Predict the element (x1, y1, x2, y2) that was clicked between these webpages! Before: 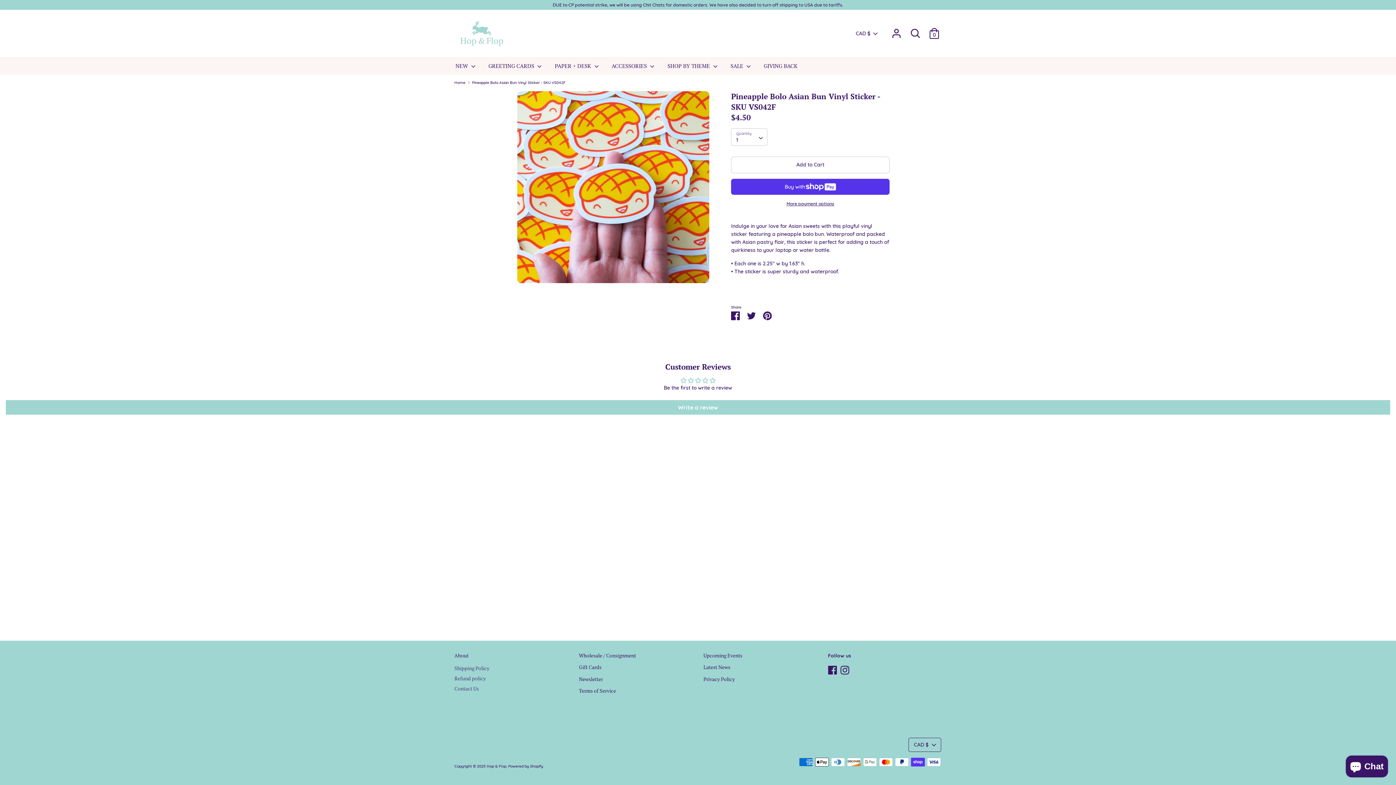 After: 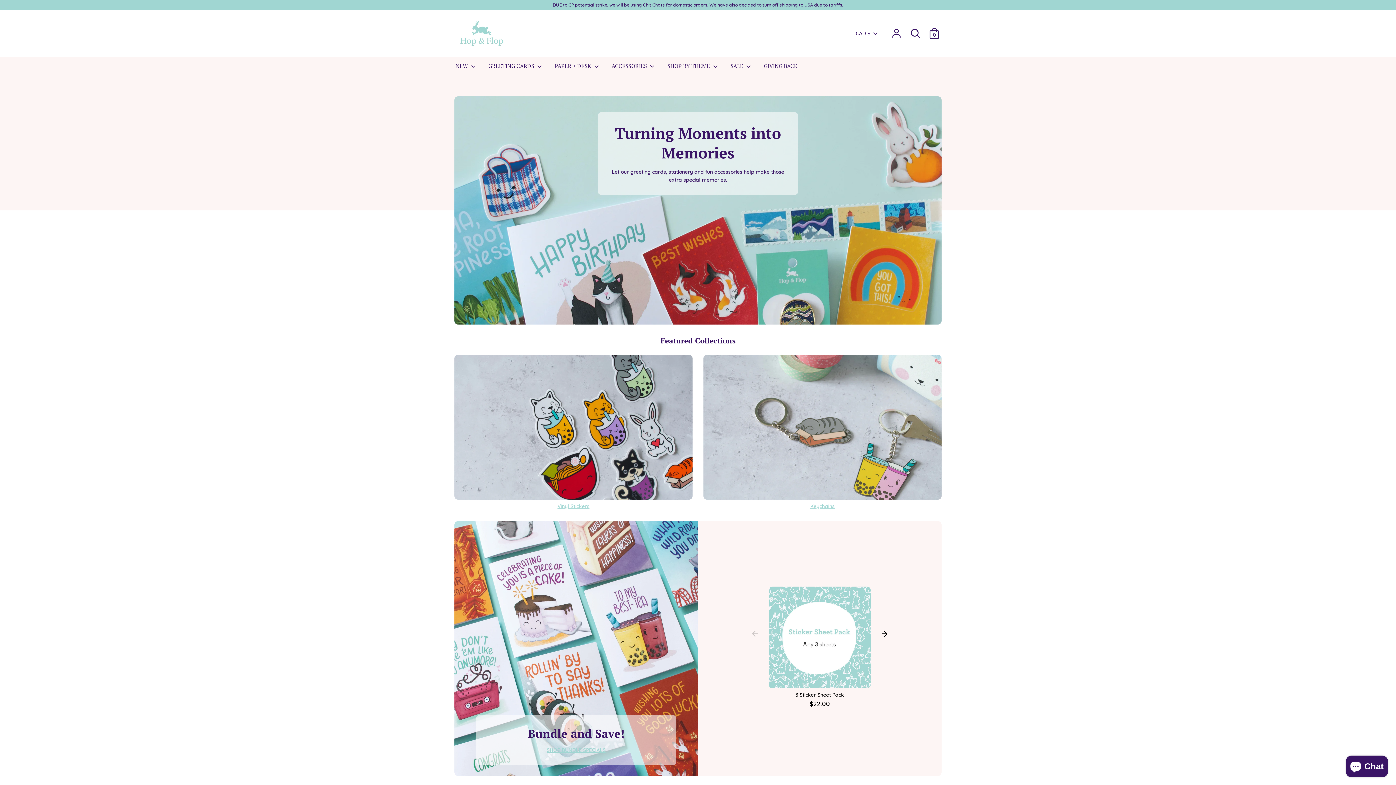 Action: label: Hop & Flop bbox: (486, 764, 506, 769)